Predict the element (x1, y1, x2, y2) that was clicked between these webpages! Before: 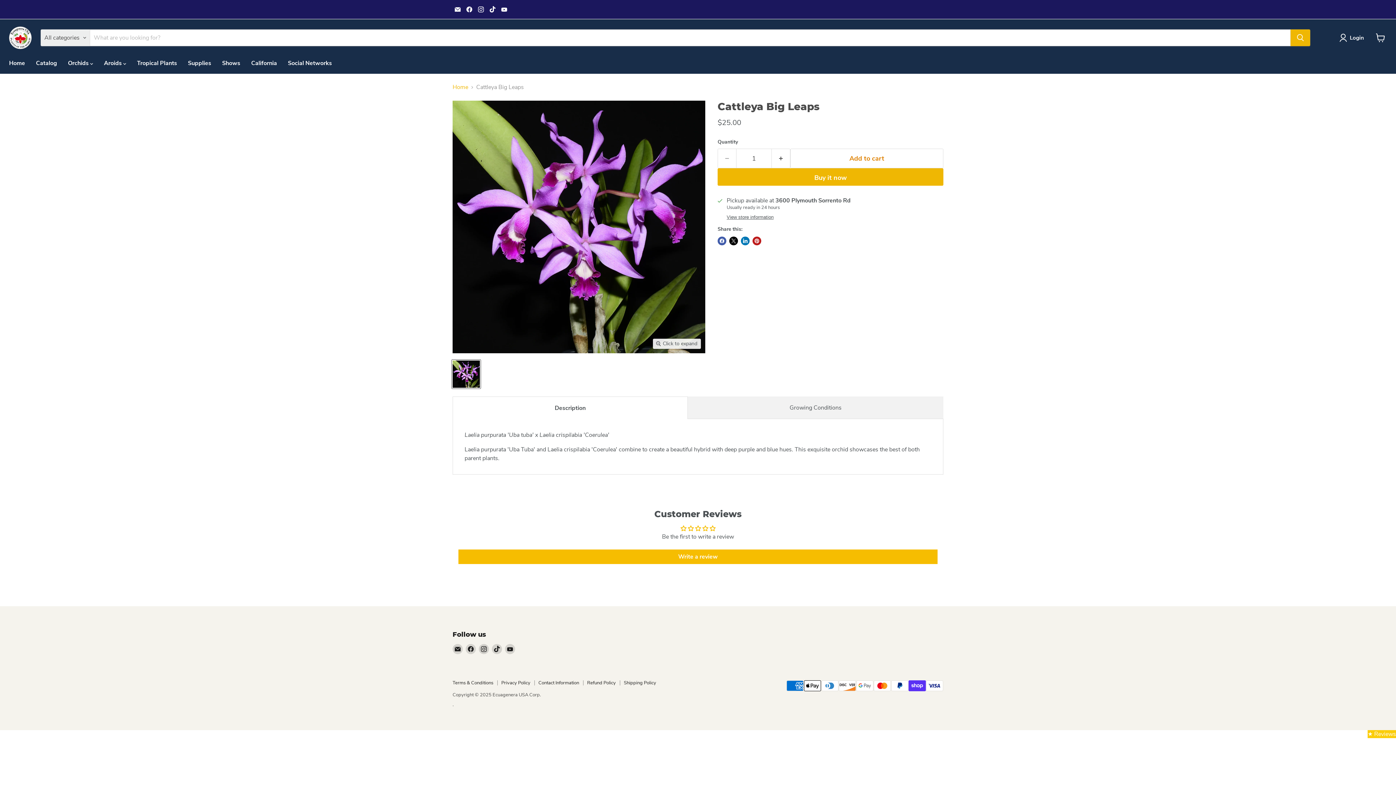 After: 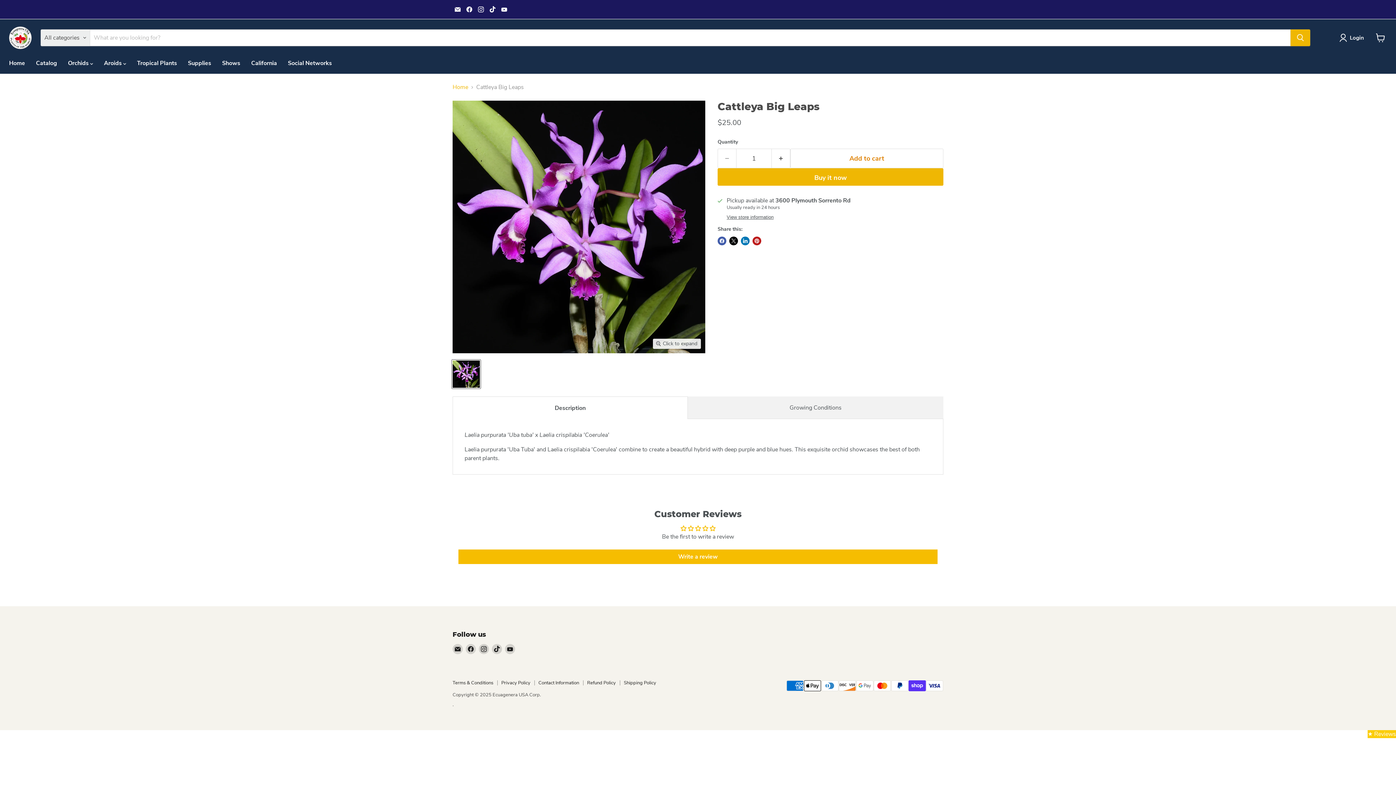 Action: label: Find us on TikTok bbox: (487, 4, 497, 14)